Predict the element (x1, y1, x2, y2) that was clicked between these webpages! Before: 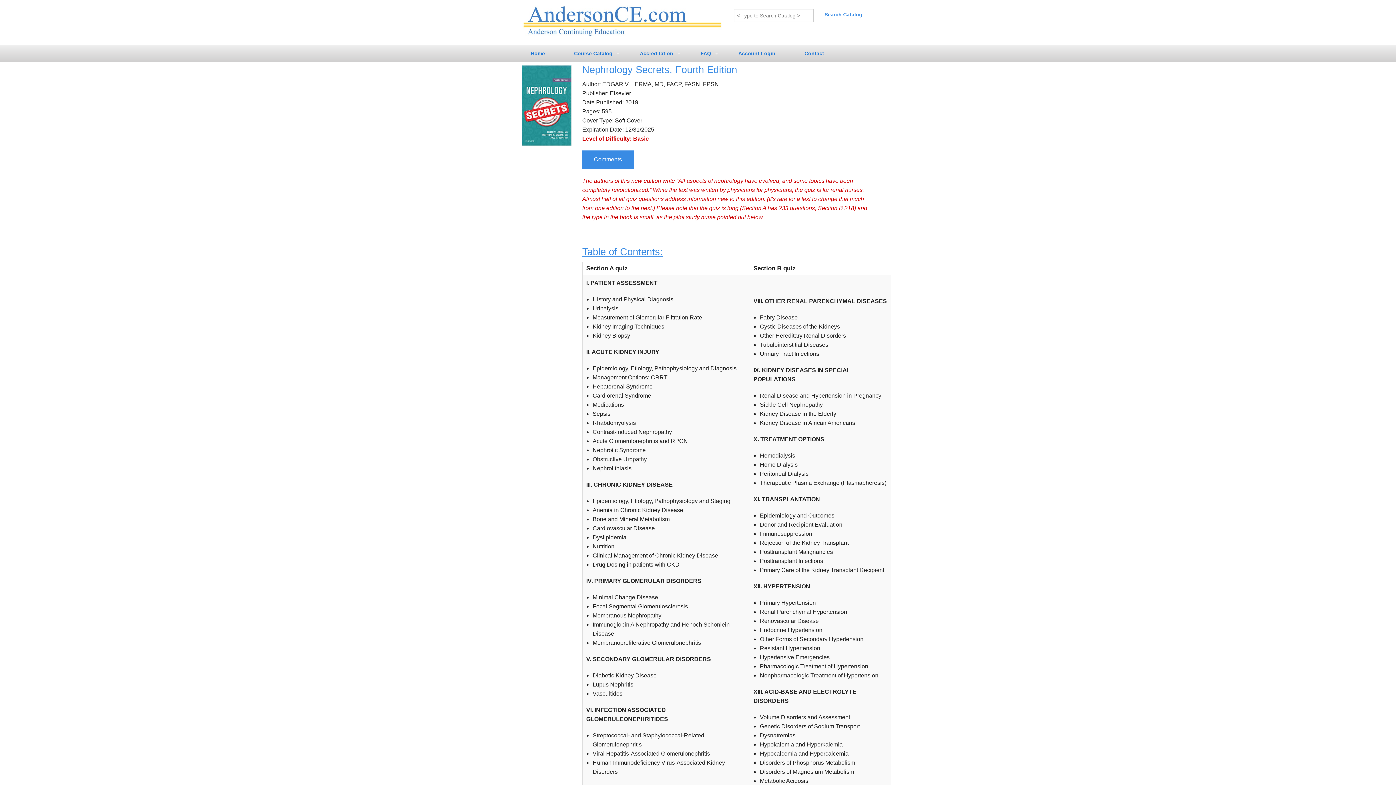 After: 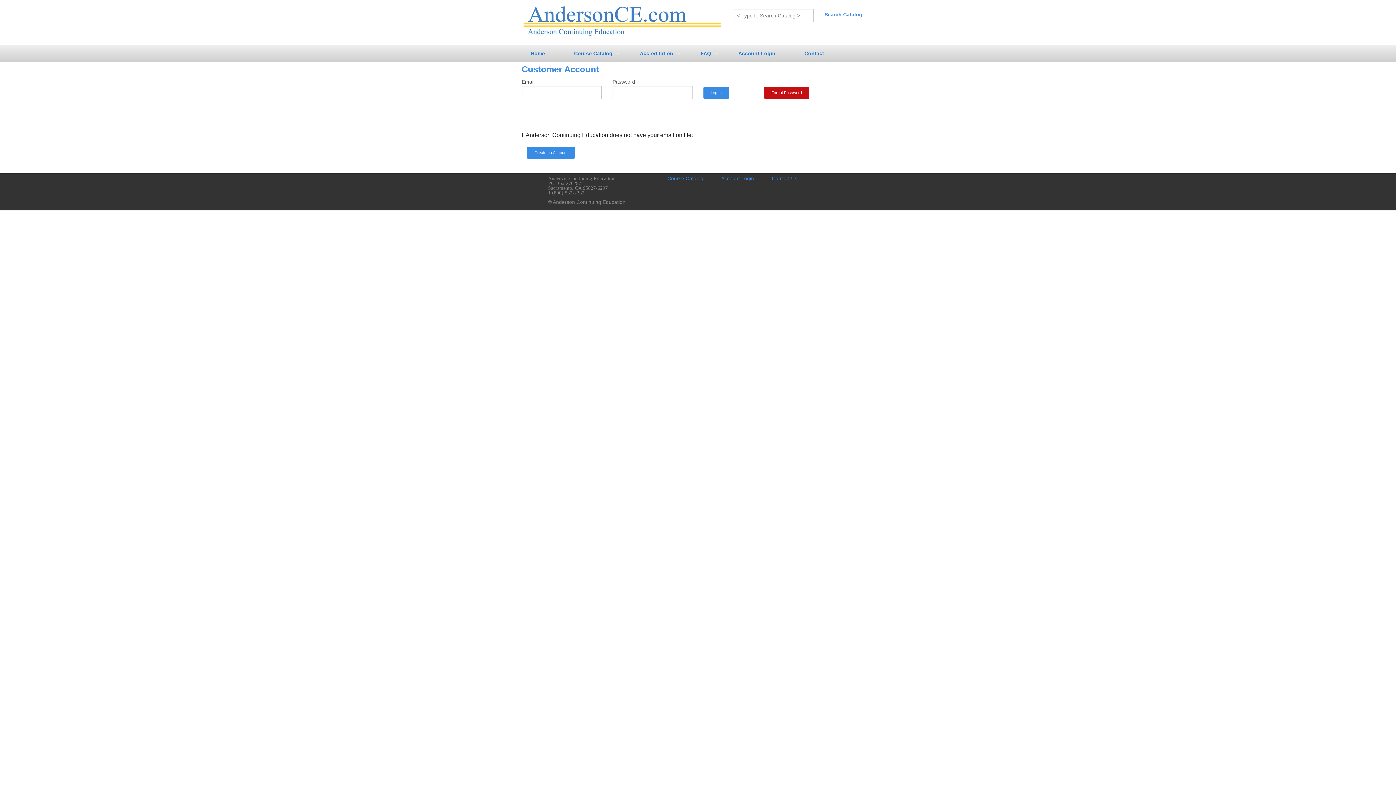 Action: bbox: (724, 45, 790, 61) label: Account Login